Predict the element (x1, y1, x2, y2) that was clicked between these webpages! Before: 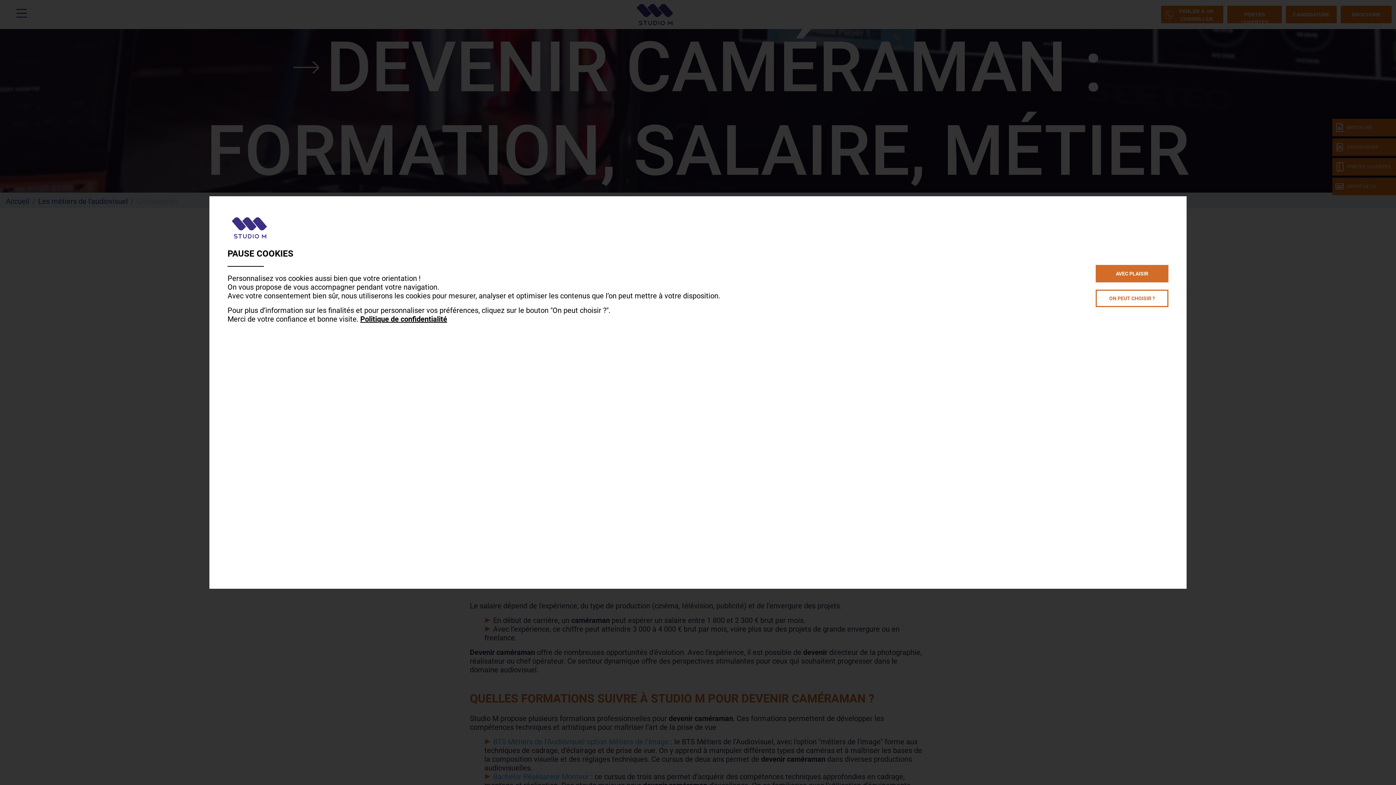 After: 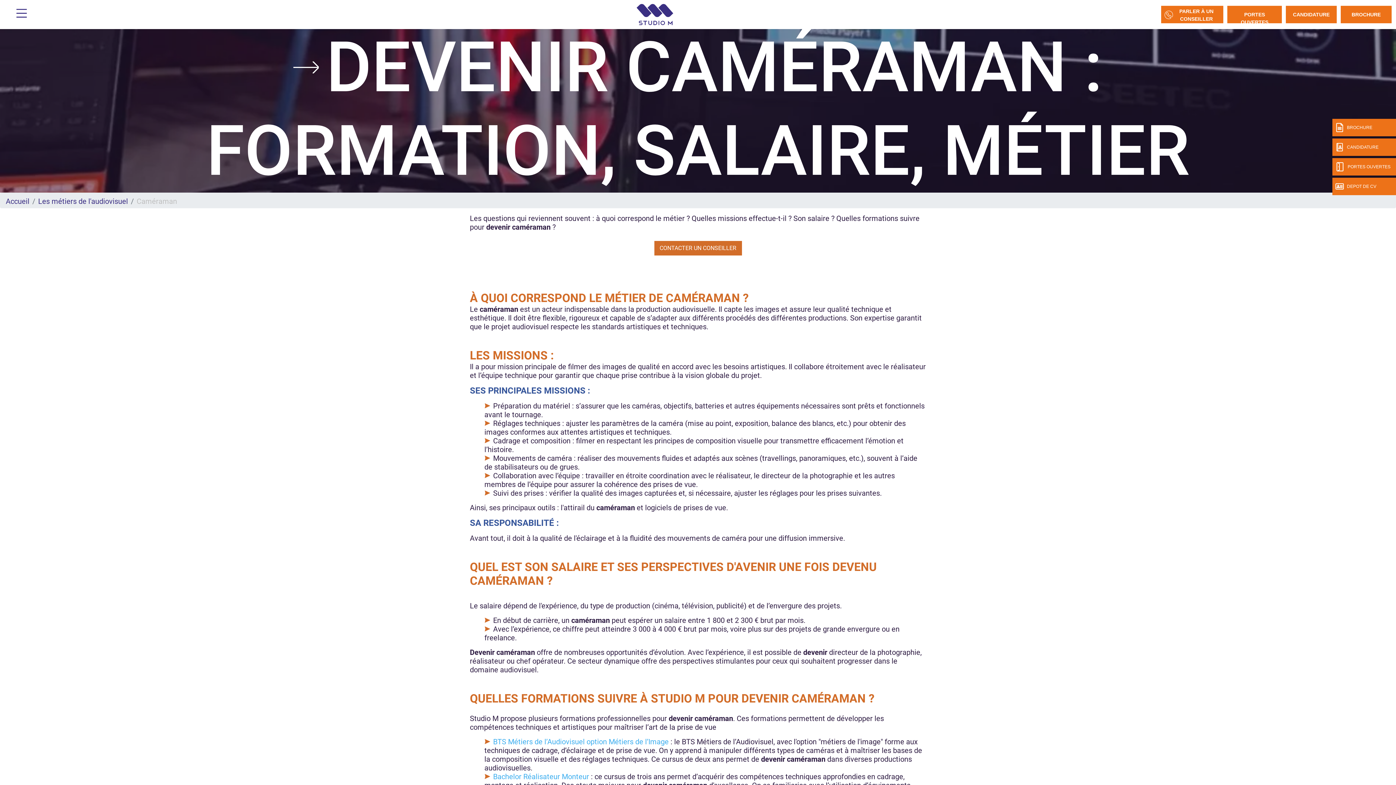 Action: bbox: (1096, 264, 1168, 282) label: AVEC PLAISIR